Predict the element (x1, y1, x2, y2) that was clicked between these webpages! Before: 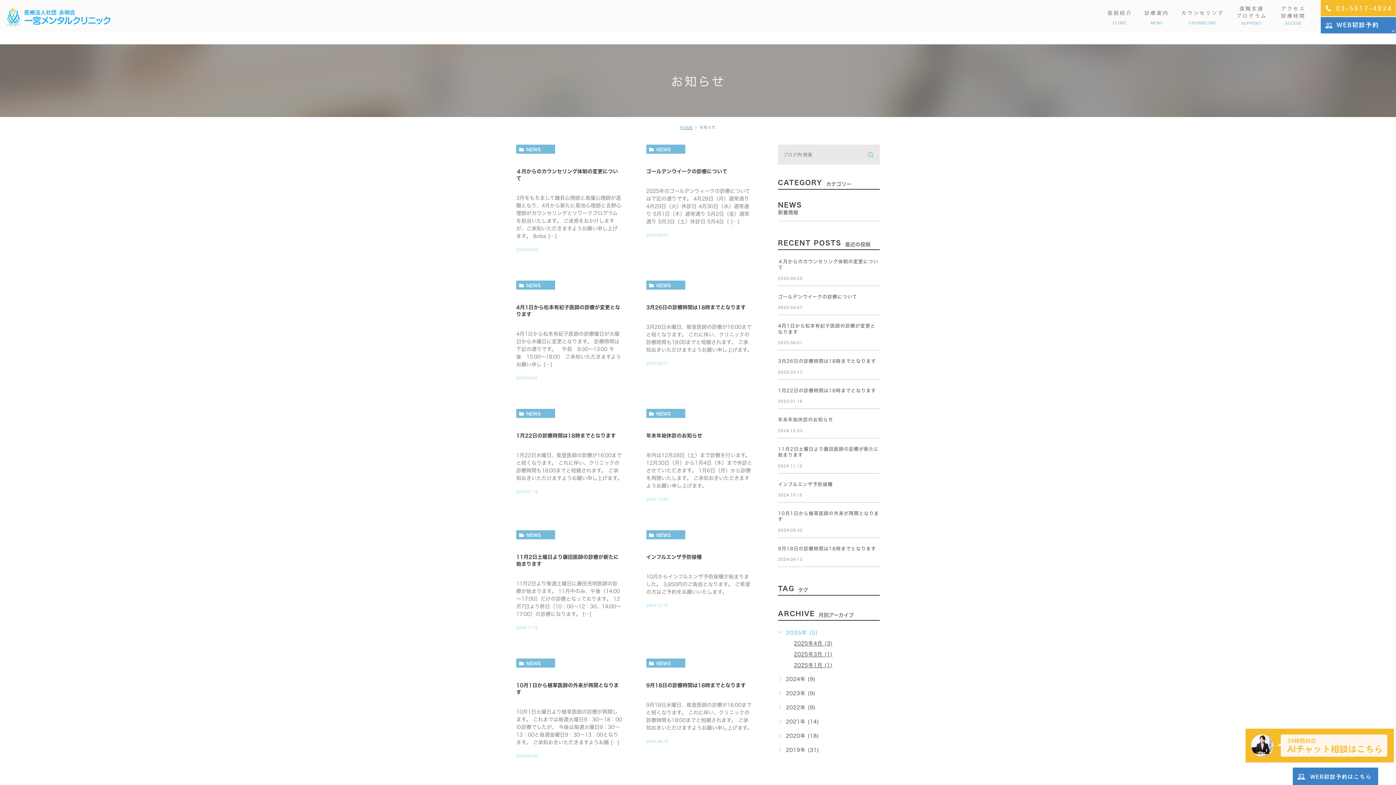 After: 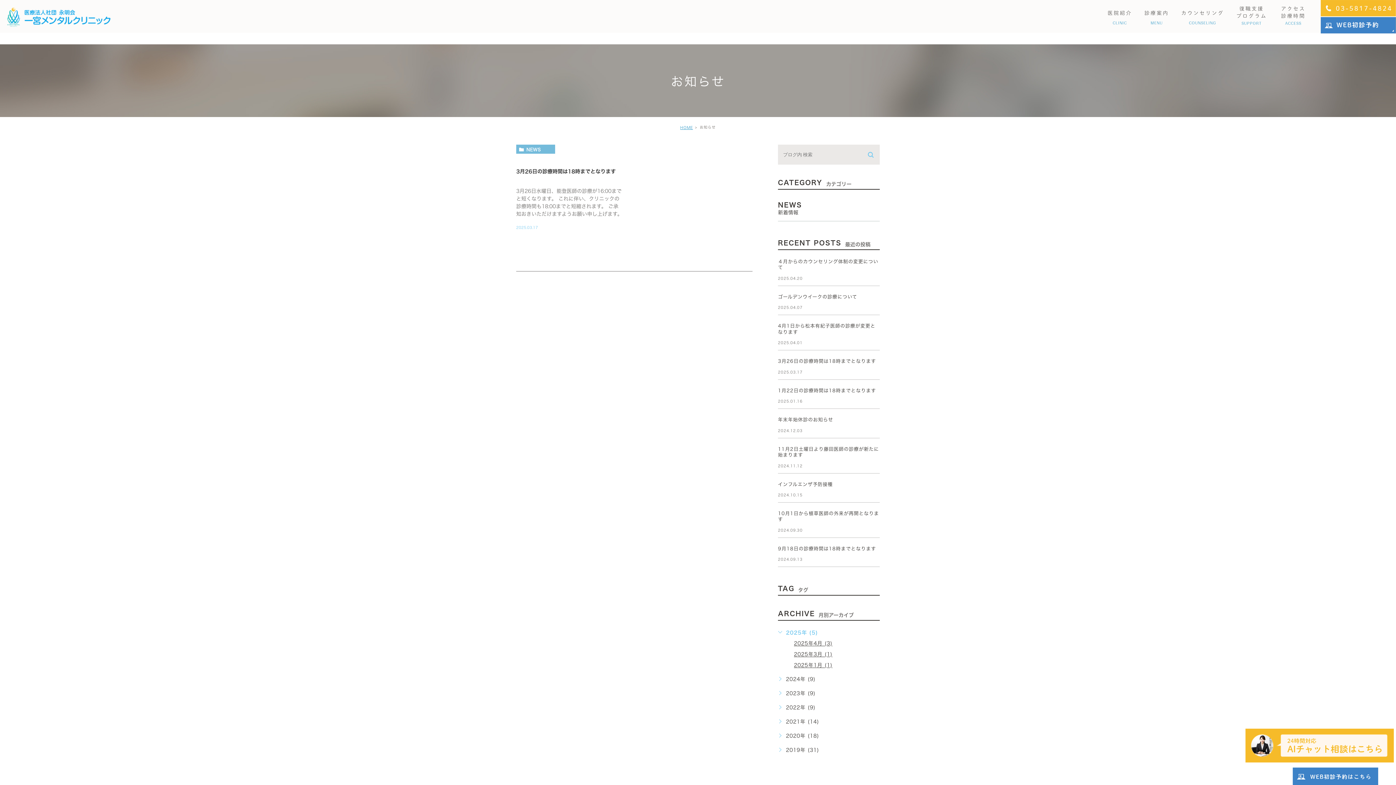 Action: label: 2025年3月 (1) bbox: (794, 652, 832, 657)